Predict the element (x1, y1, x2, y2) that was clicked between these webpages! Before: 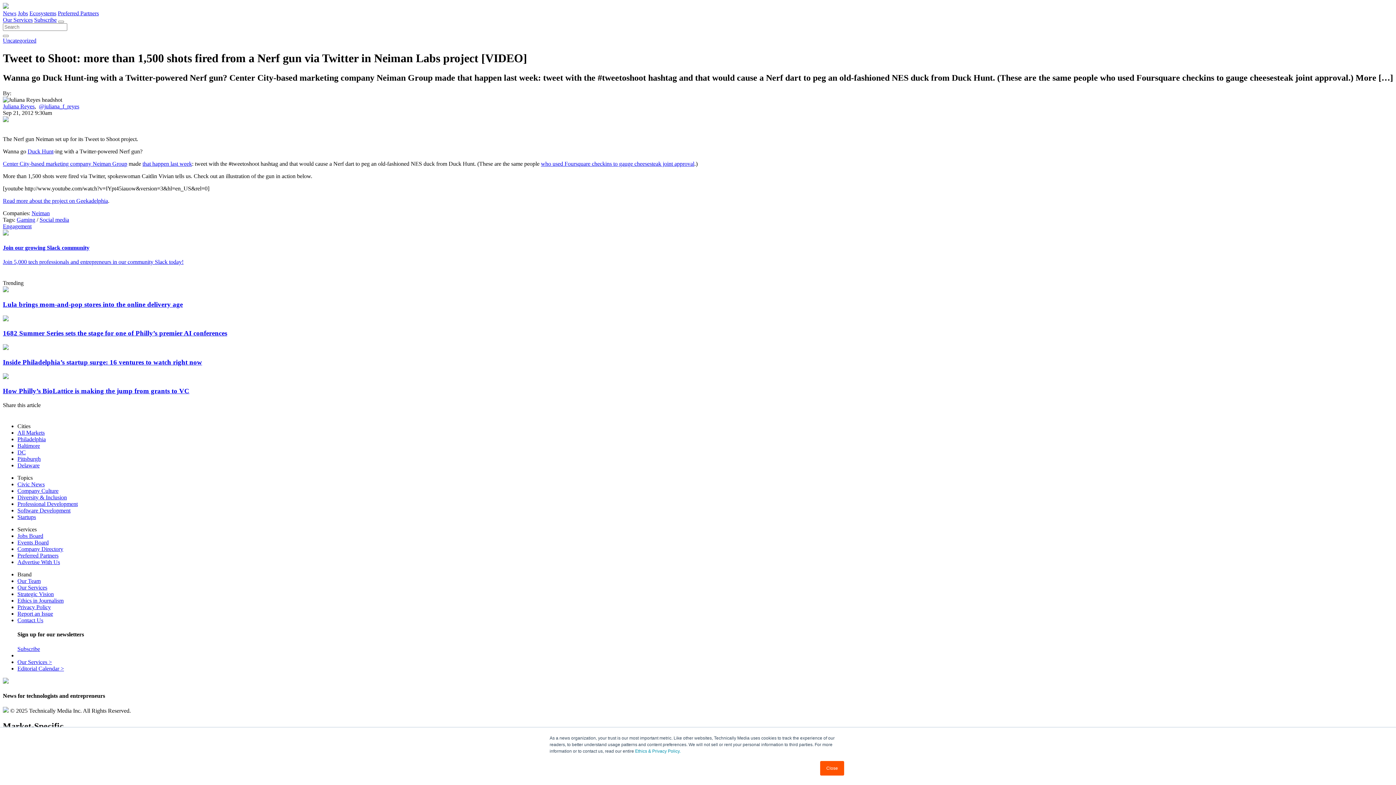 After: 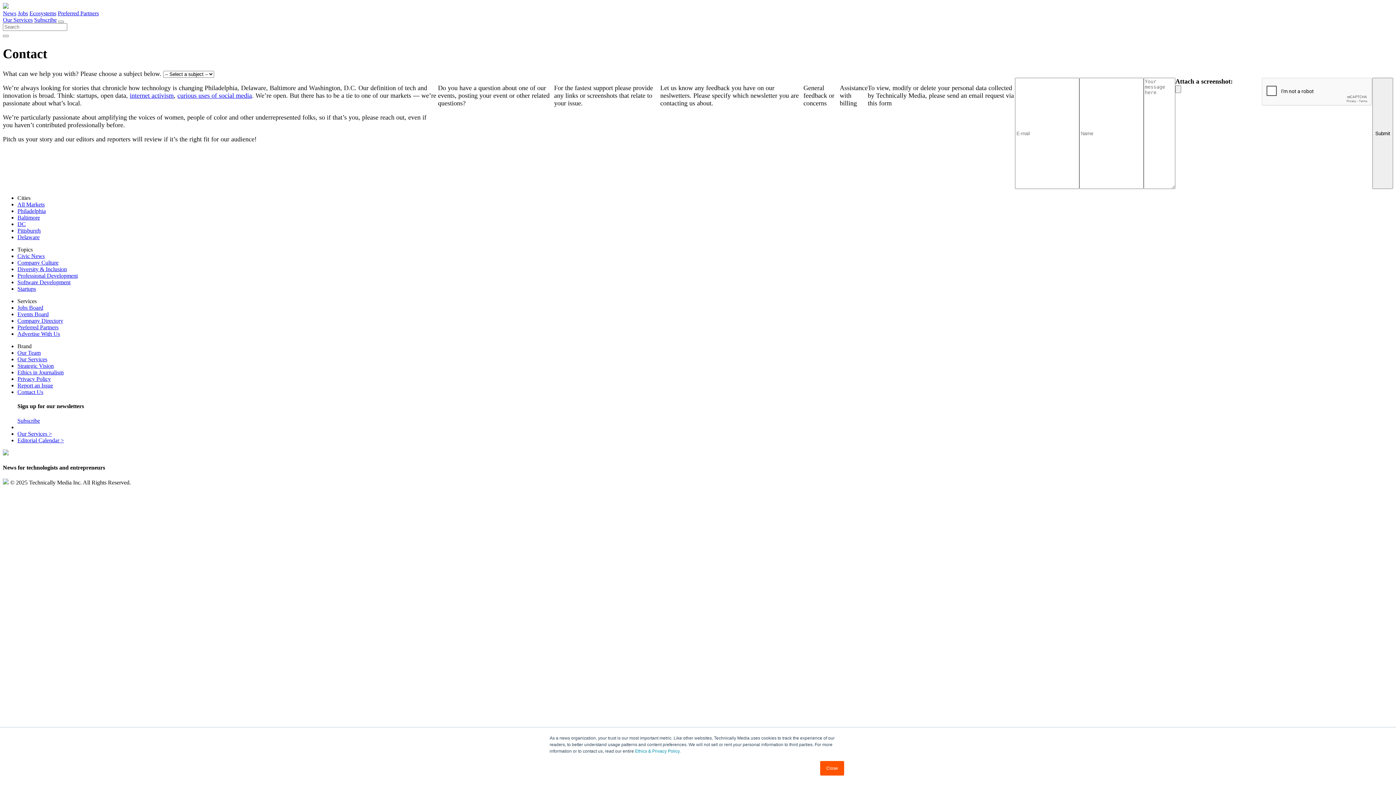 Action: bbox: (17, 617, 43, 623) label: Contact Us